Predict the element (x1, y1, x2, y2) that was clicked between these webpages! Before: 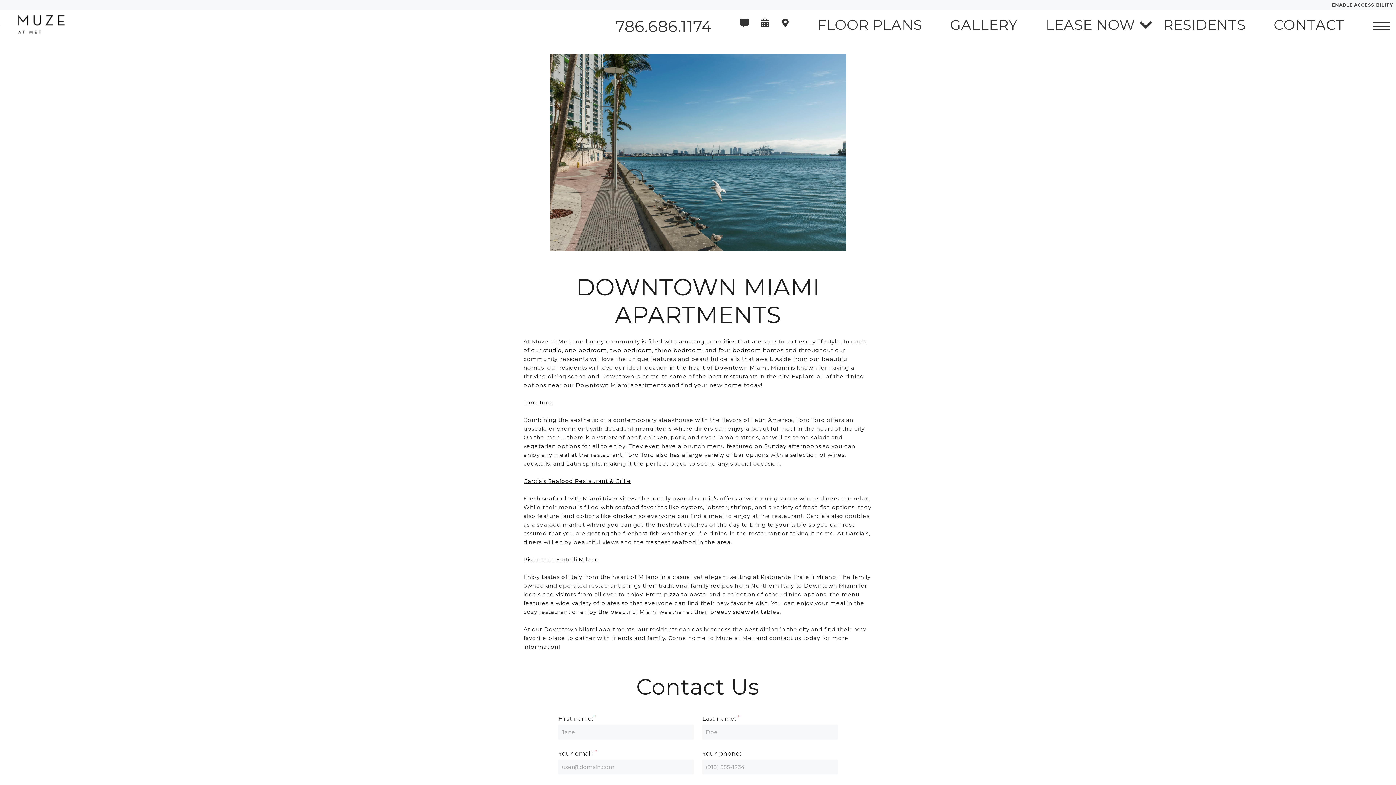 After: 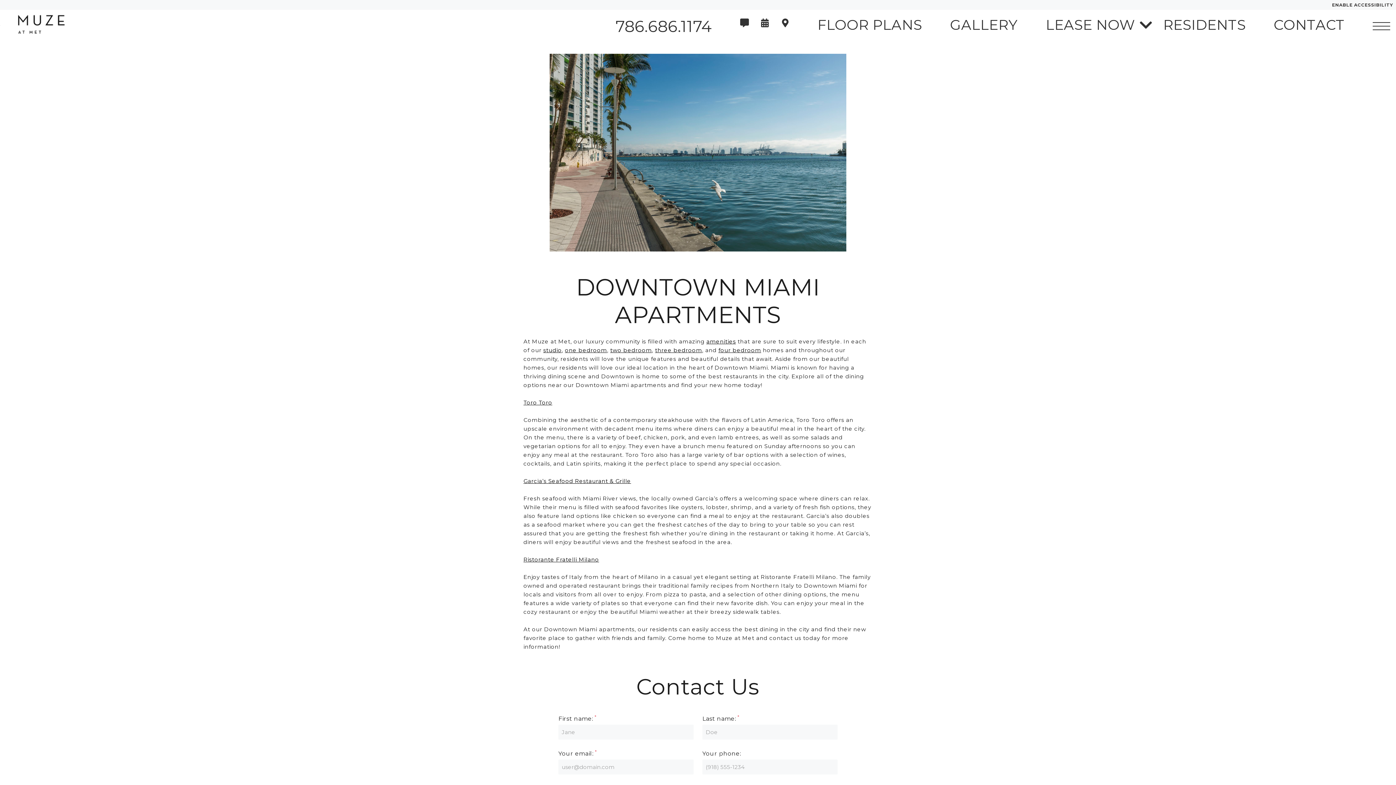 Action: label: Ristorante Fratelli Milano bbox: (523, 556, 599, 563)